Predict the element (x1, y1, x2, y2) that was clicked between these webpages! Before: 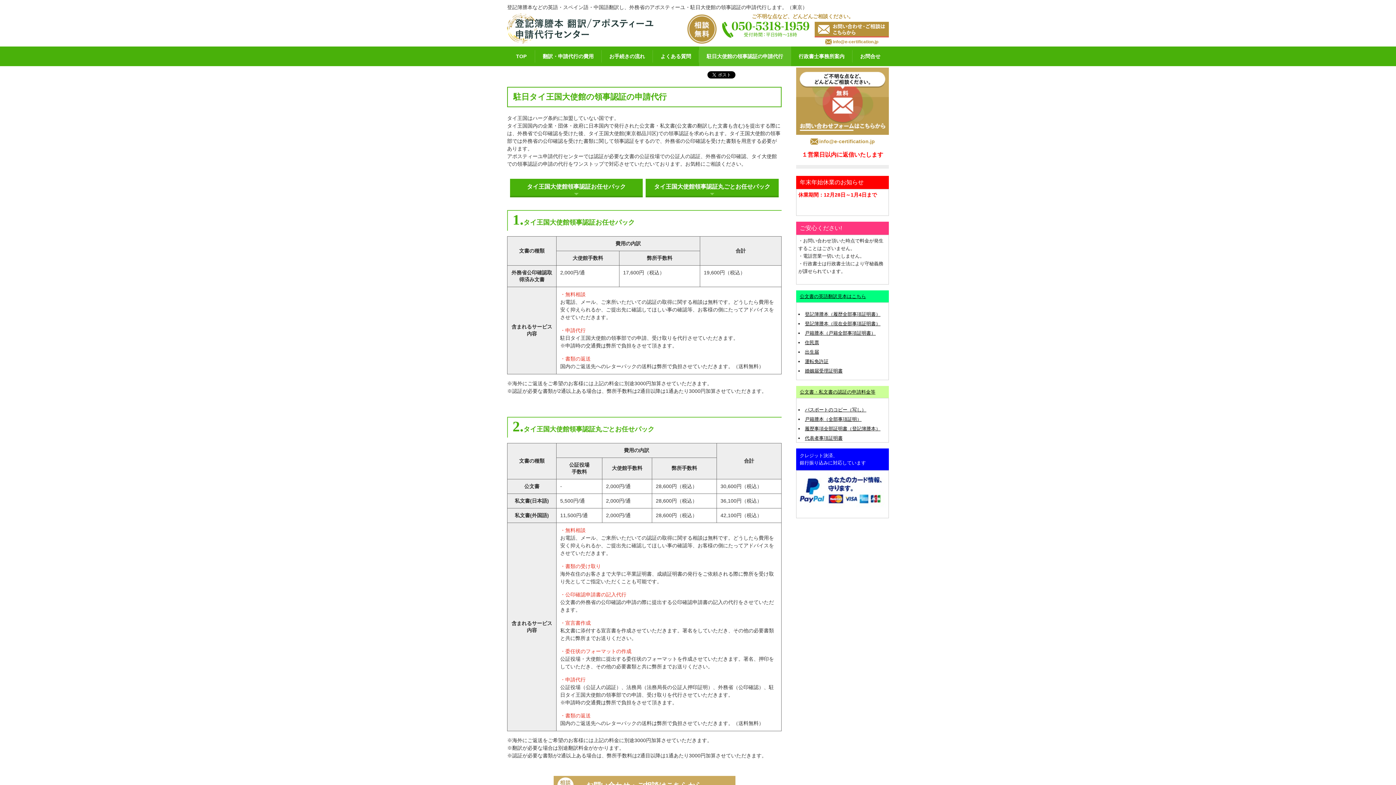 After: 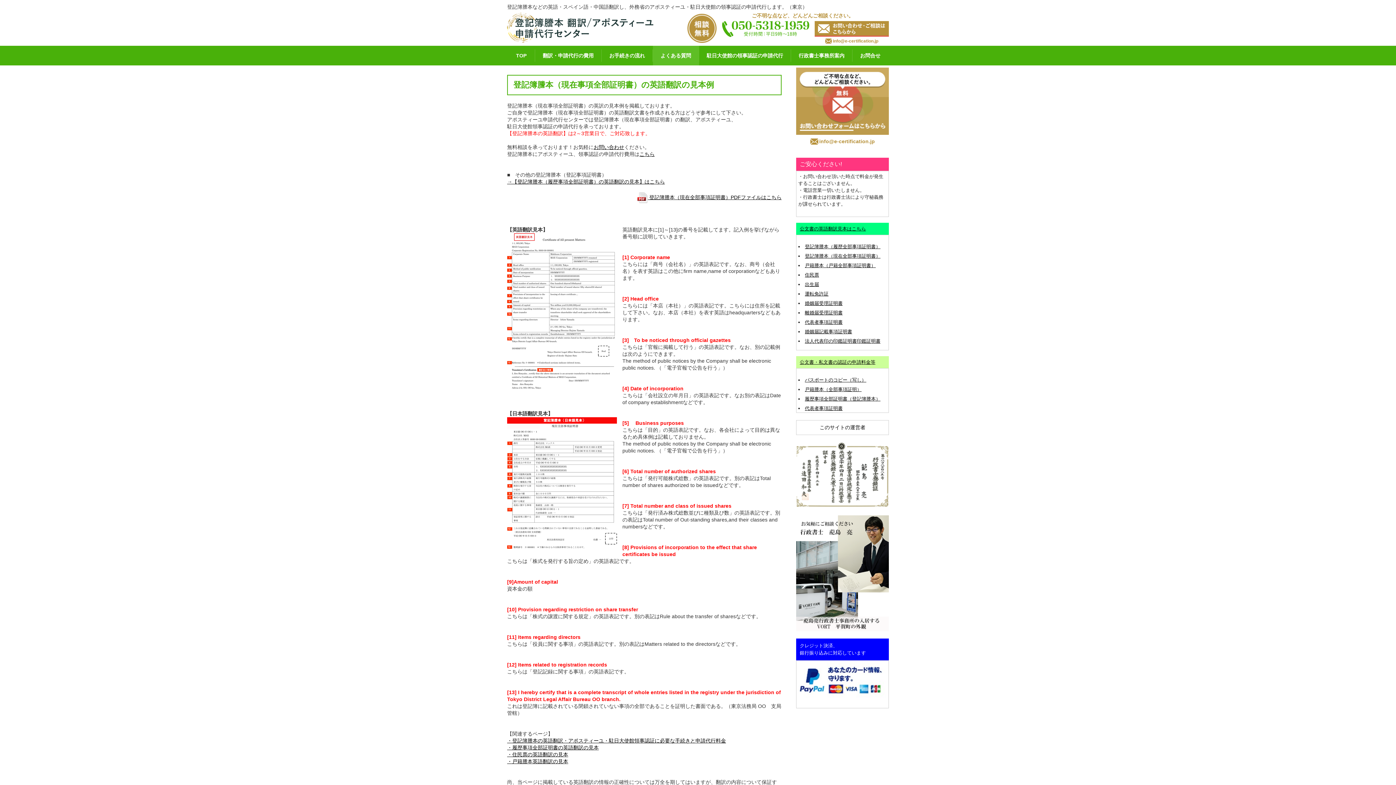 Action: label: 登記簿謄本（現在全部事項証明書） bbox: (805, 321, 880, 326)